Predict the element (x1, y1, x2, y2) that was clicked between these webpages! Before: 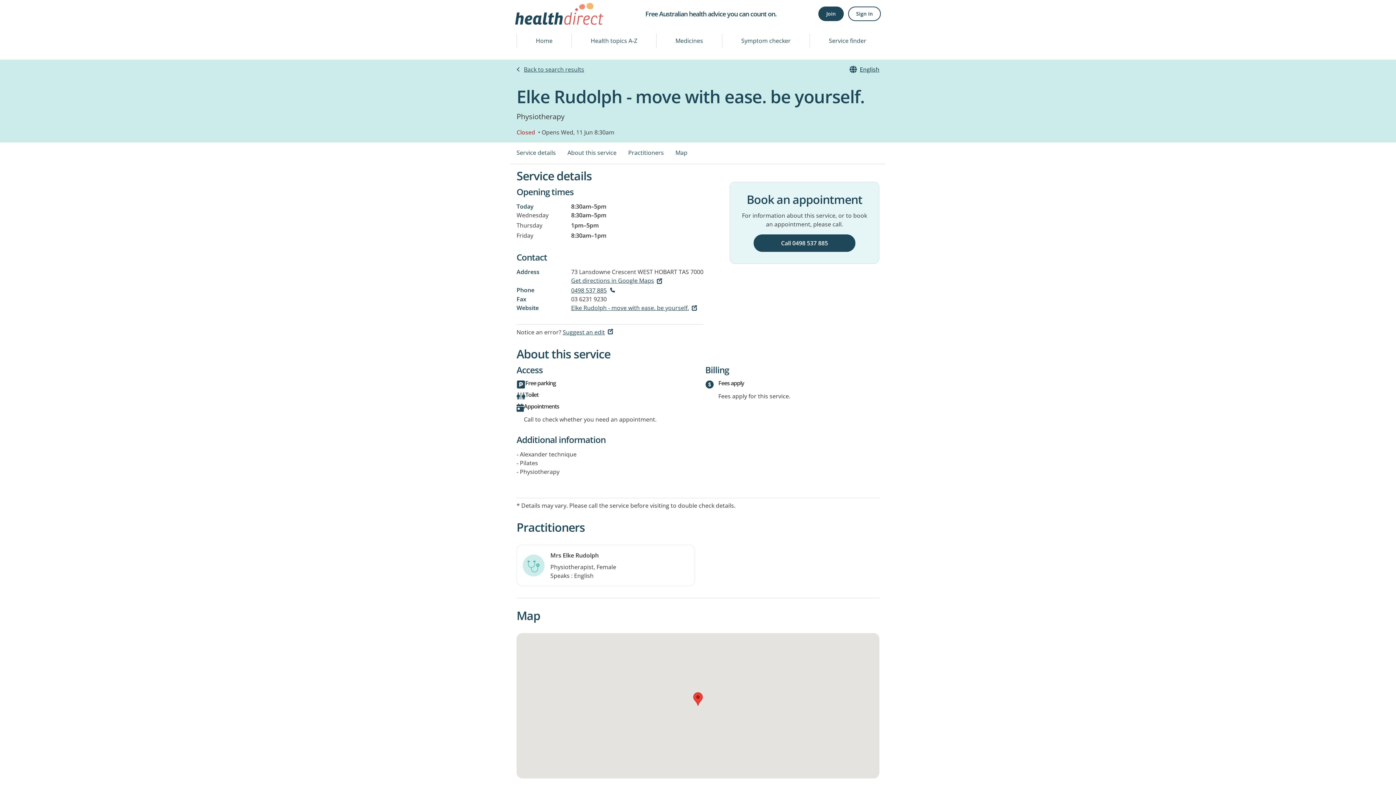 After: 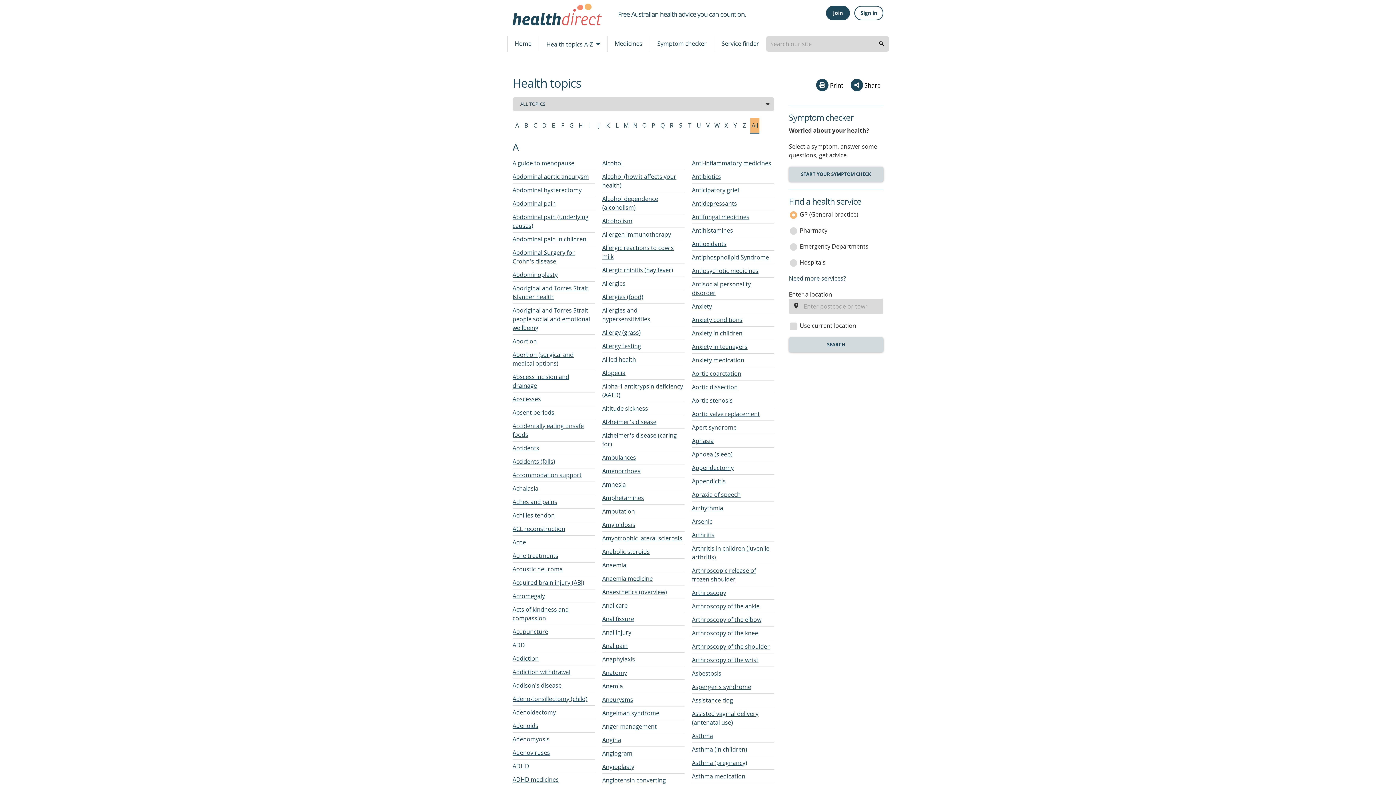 Action: bbox: (572, 33, 656, 48) label: Health topics A-Z